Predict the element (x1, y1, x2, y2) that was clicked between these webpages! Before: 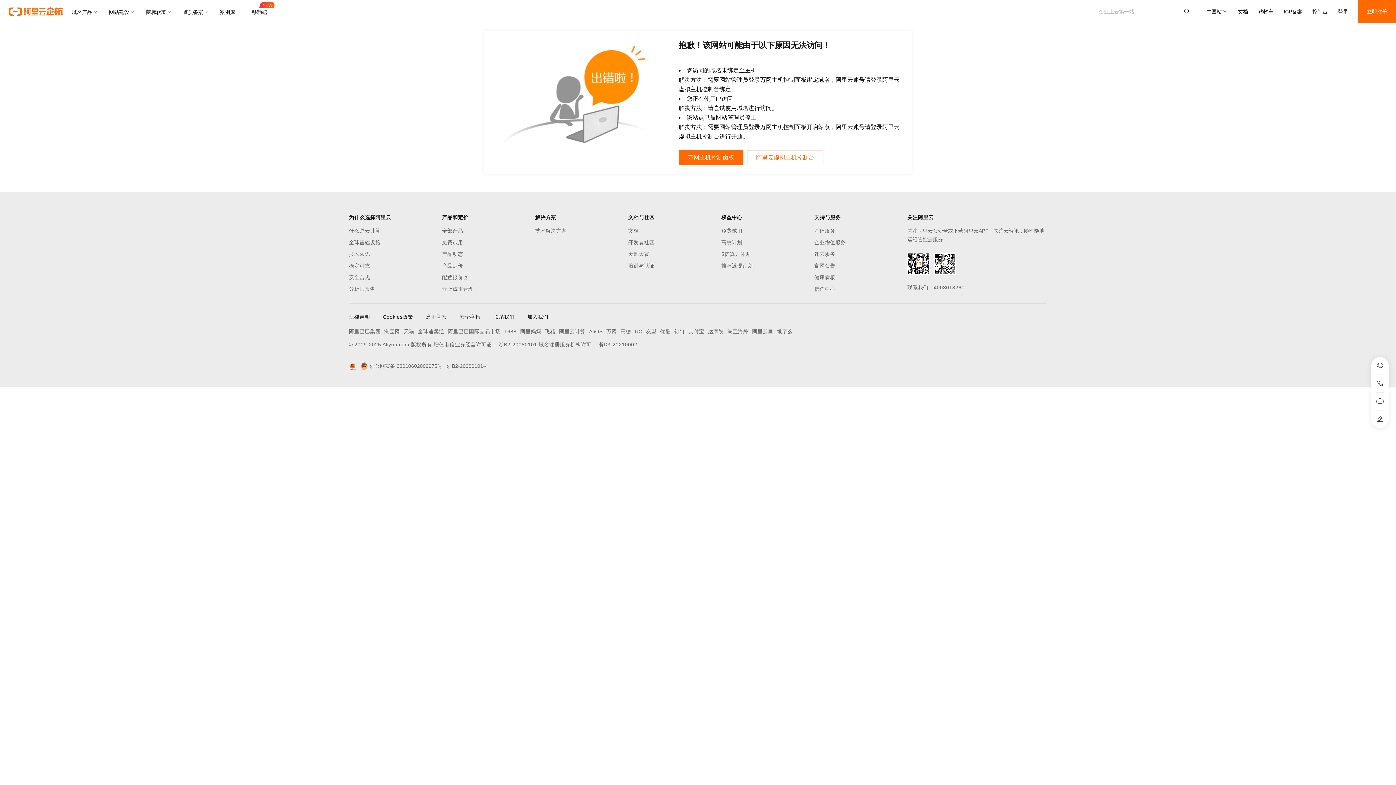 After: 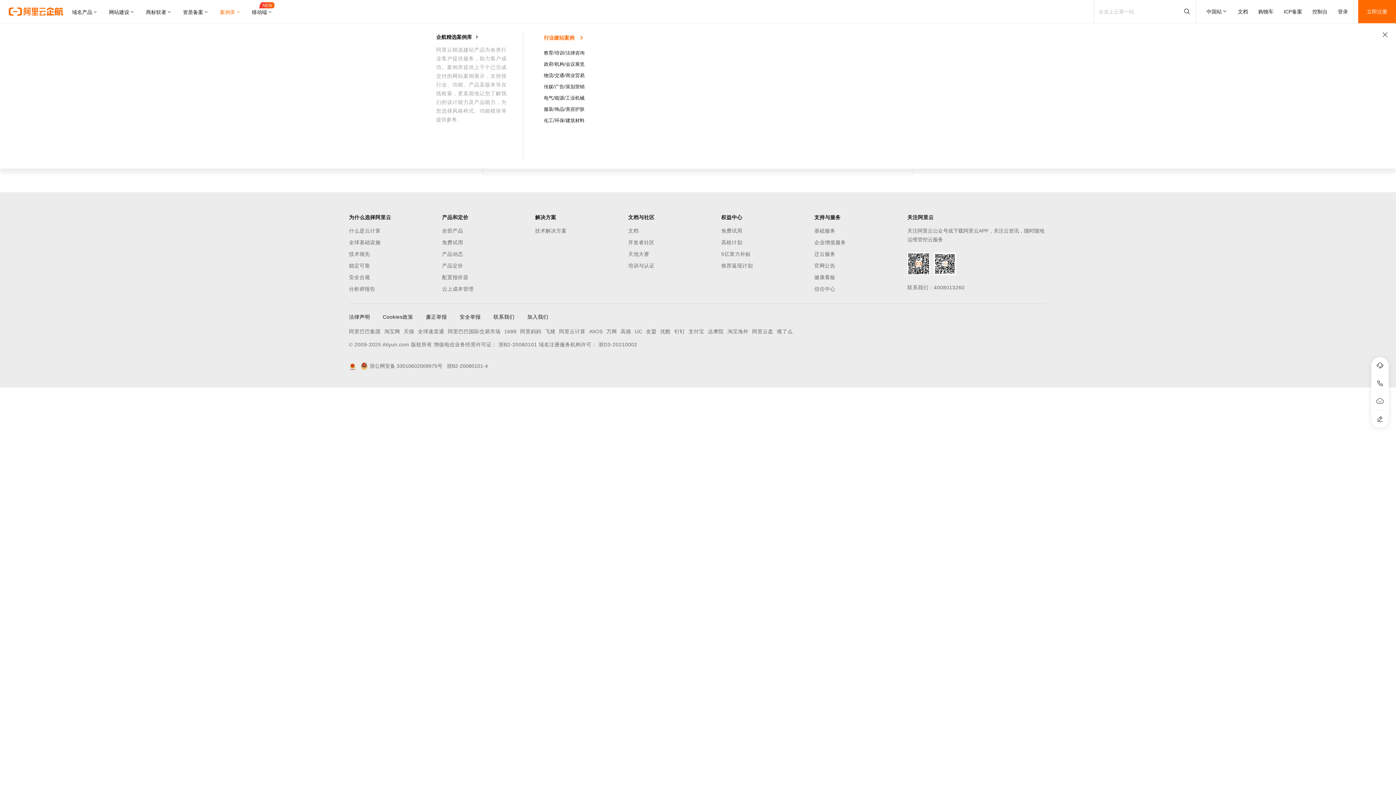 Action: bbox: (214, 0, 246, 23) label: 案例库